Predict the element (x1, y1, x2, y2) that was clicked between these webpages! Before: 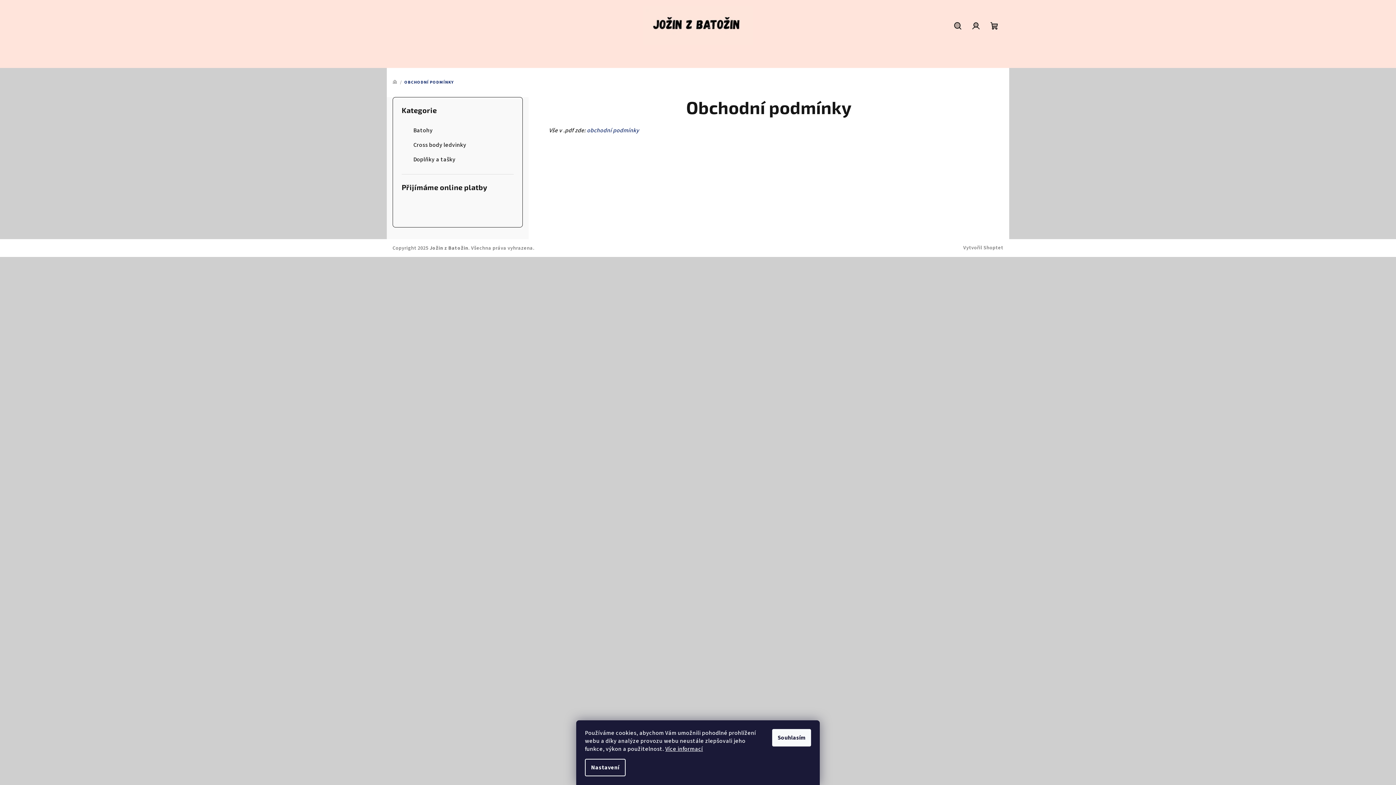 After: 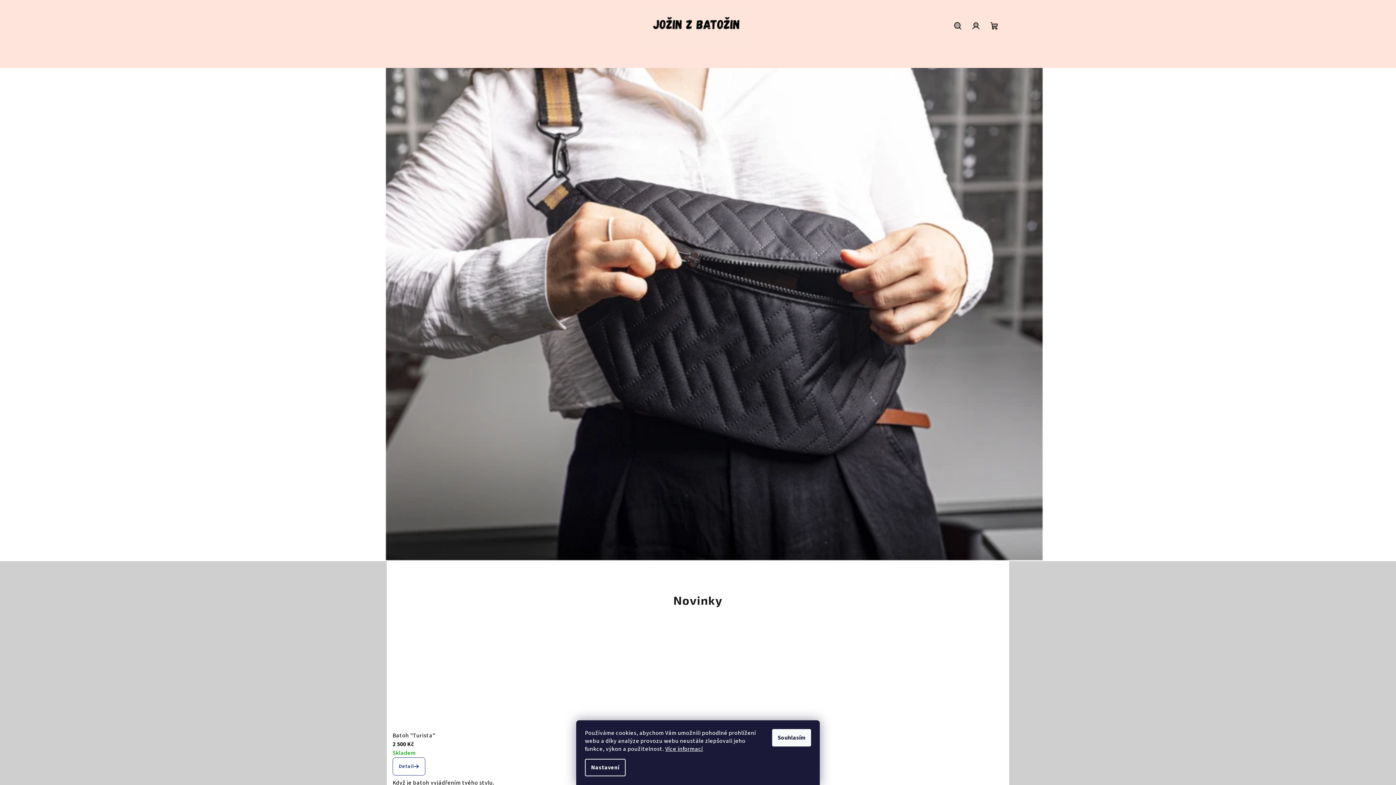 Action: bbox: (643, 21, 752, 29)